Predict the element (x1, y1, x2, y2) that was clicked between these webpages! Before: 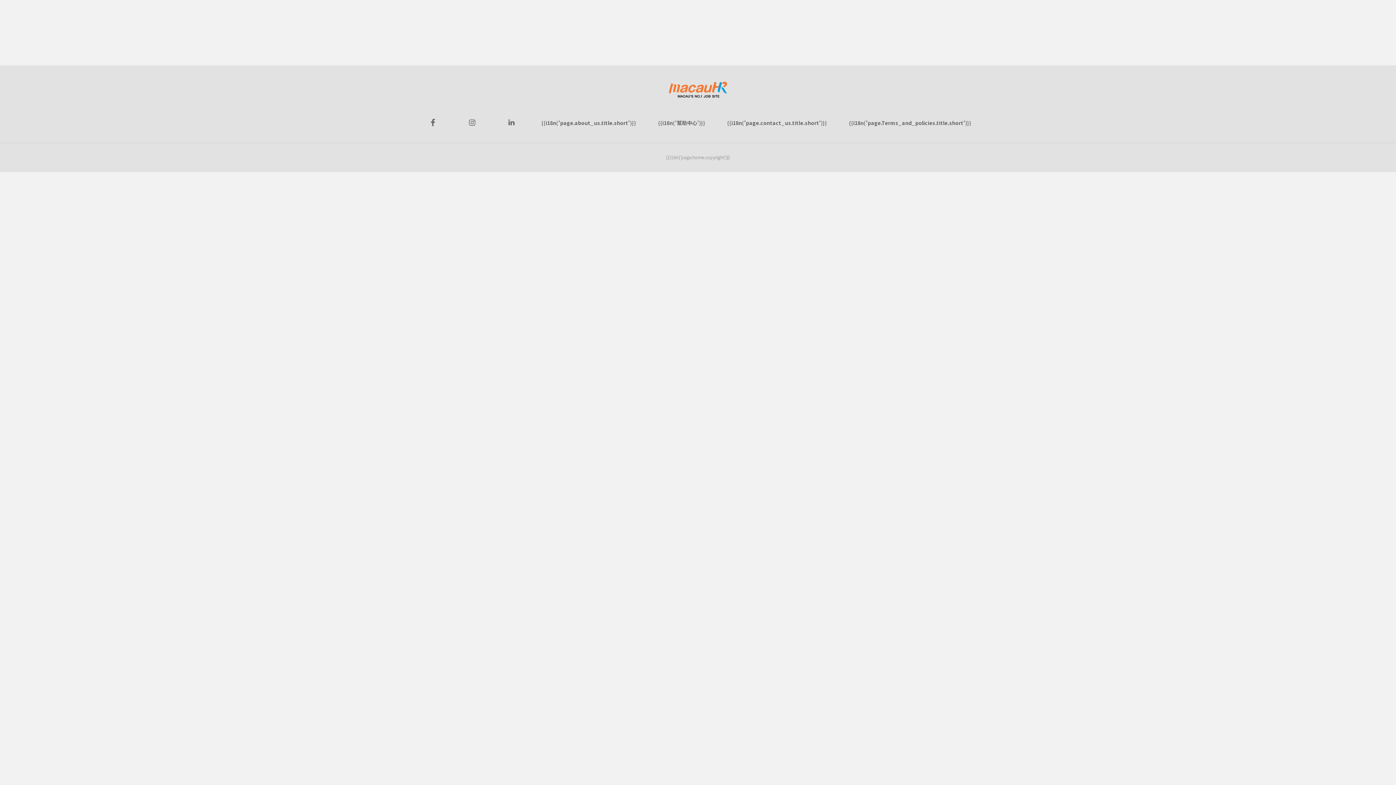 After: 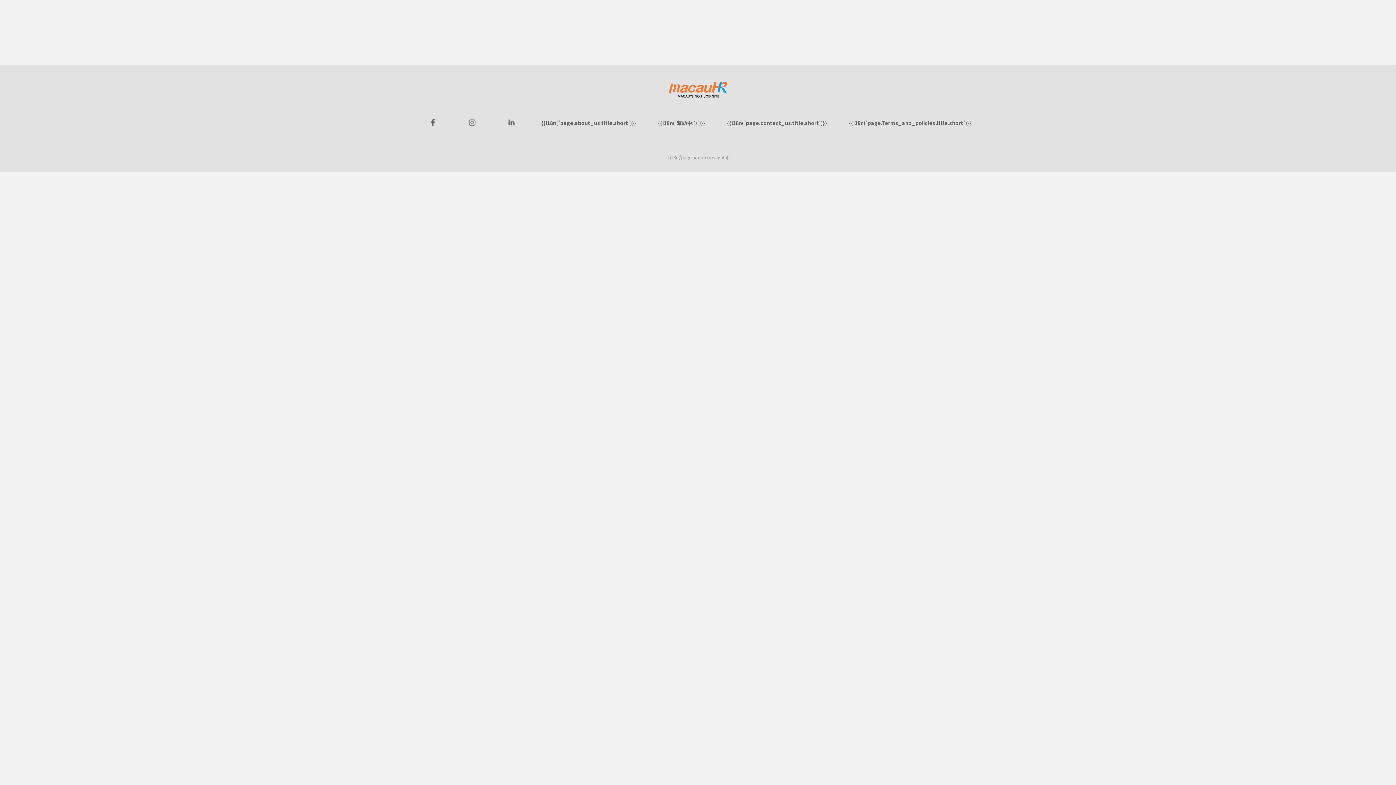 Action: bbox: (536, 119, 641, 126) label: {{i18n('page.about_us.title.short')}}